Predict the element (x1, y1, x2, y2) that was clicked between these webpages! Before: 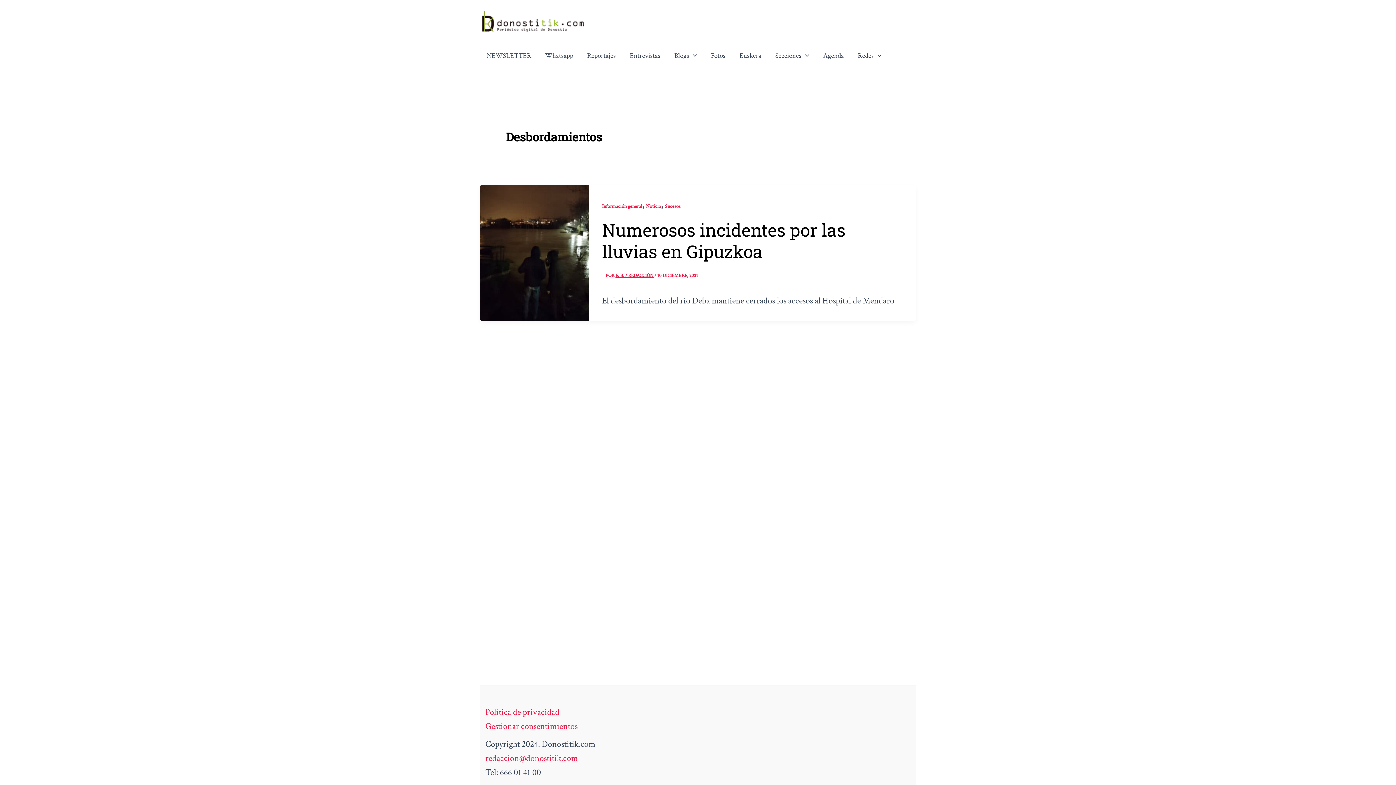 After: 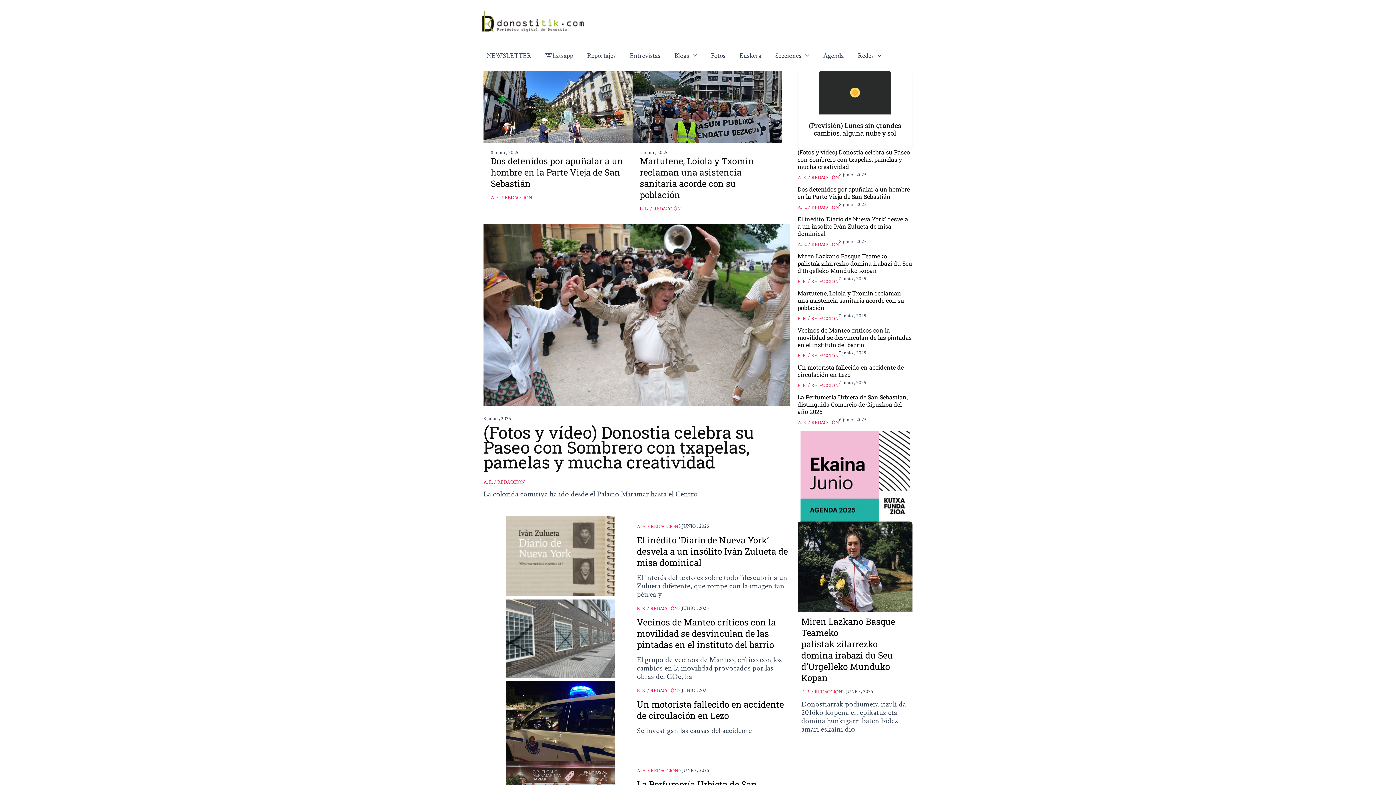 Action: bbox: (480, 15, 589, 27)